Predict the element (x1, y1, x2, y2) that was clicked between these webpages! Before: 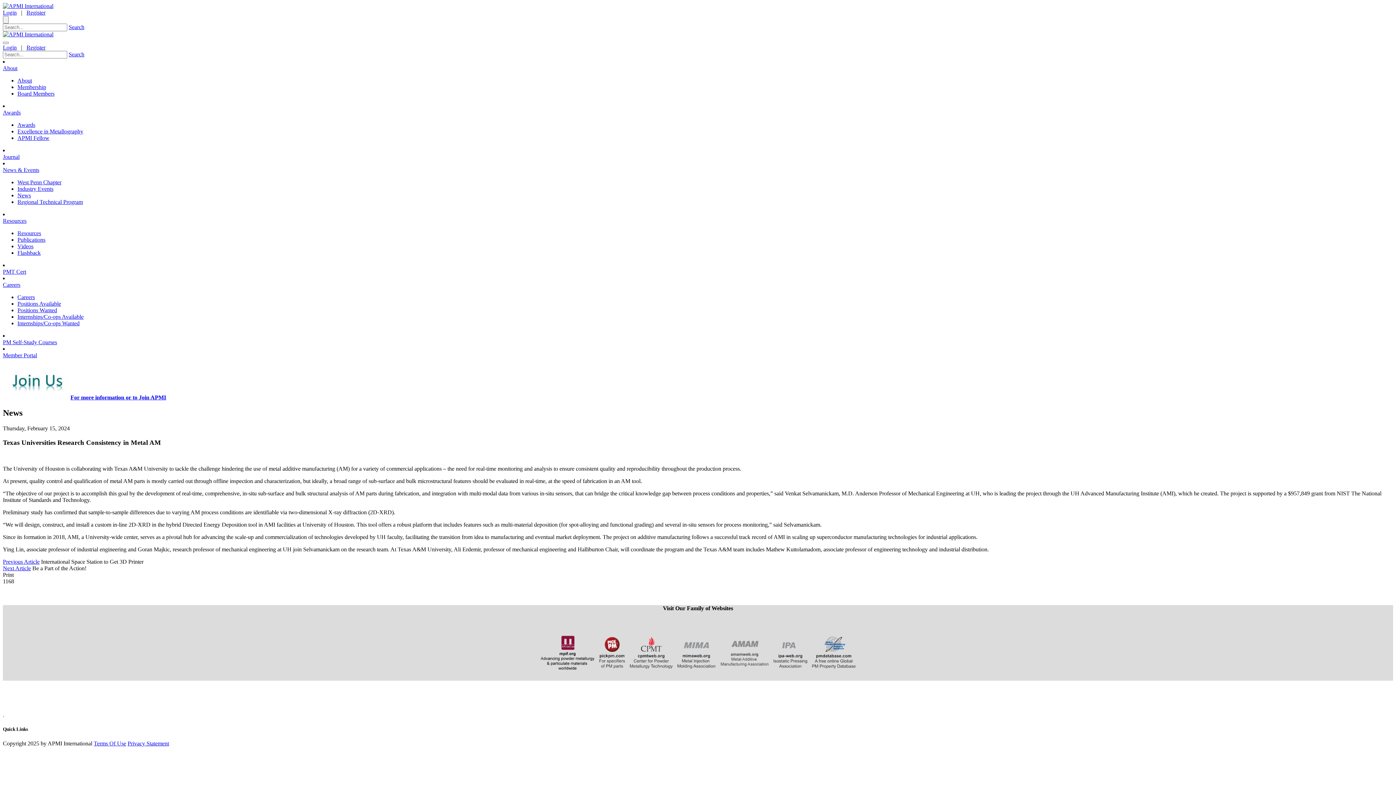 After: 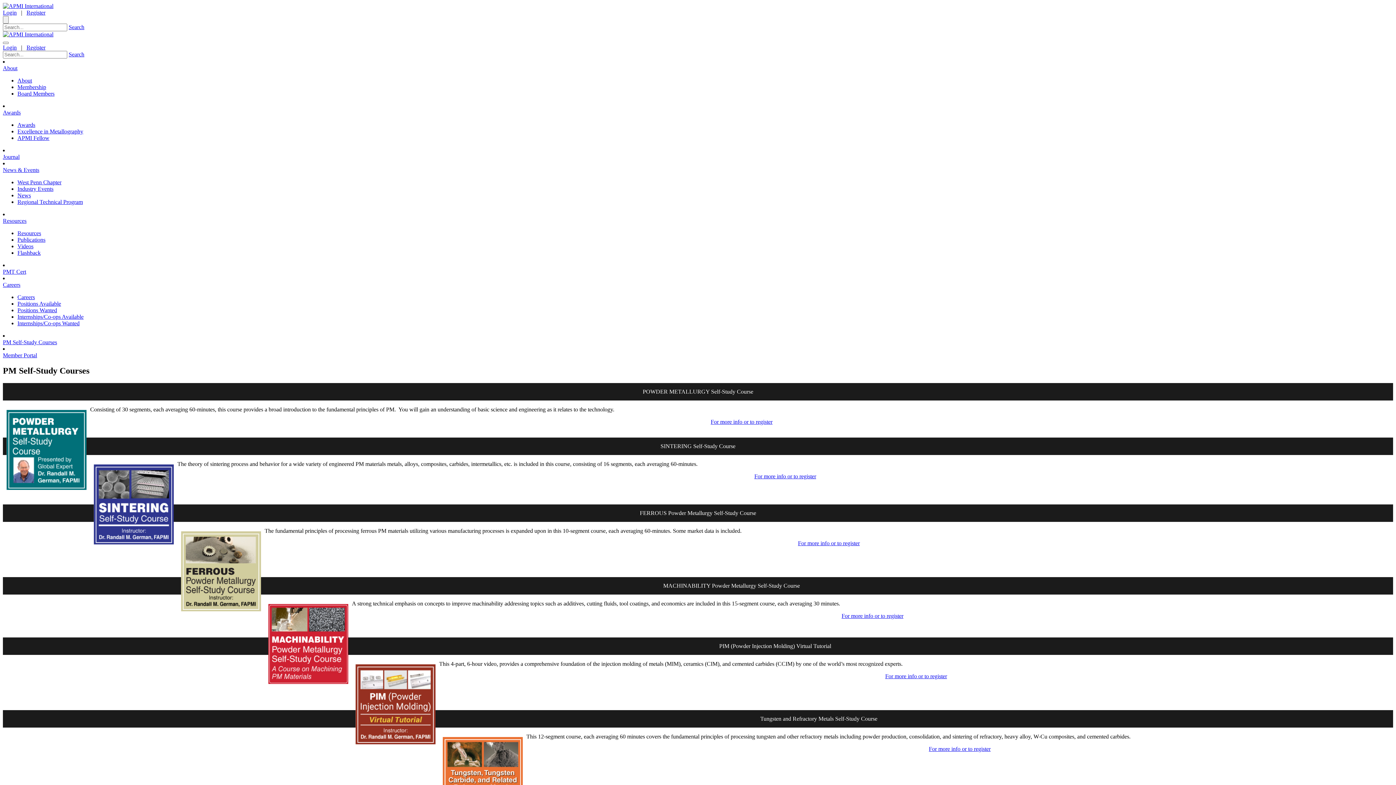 Action: label: PM Self-Study Courses bbox: (2, 339, 57, 345)